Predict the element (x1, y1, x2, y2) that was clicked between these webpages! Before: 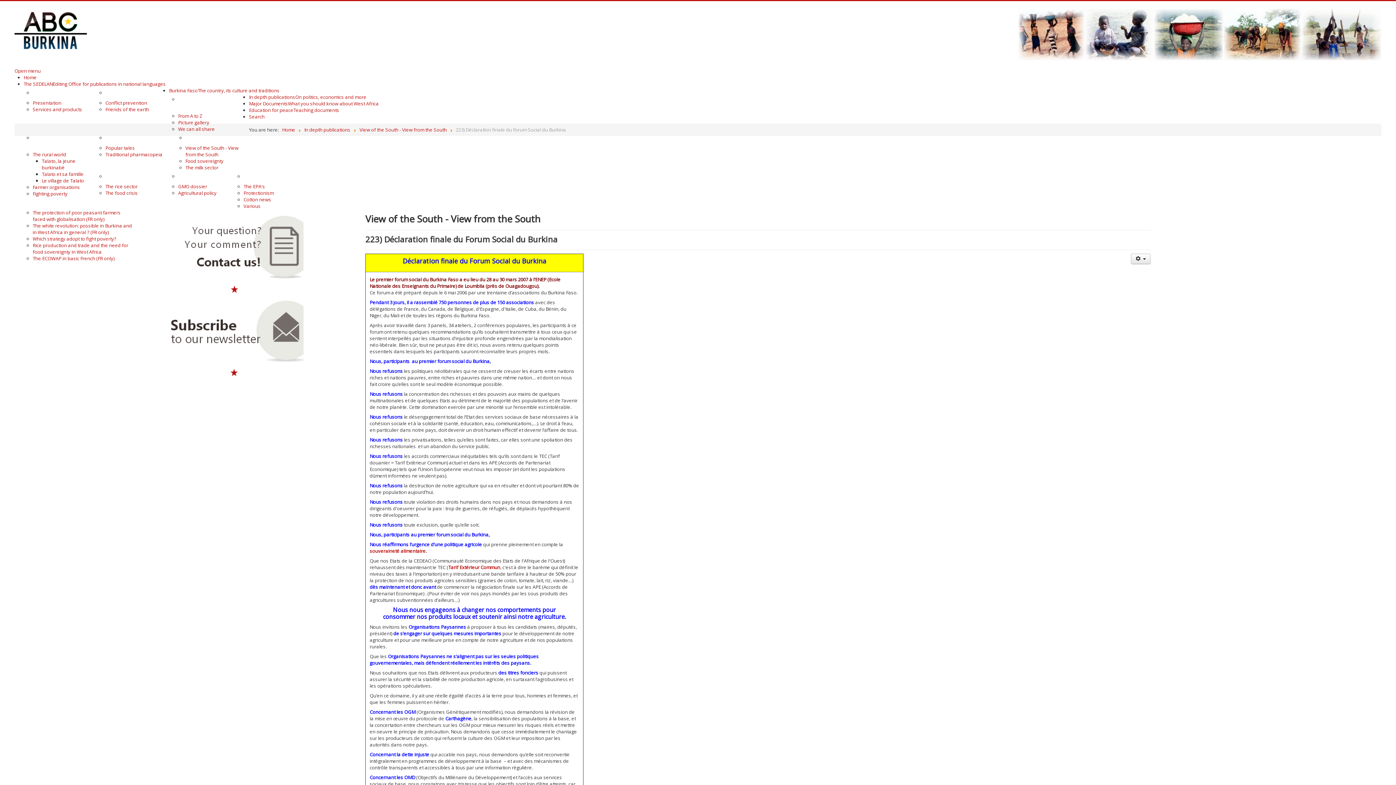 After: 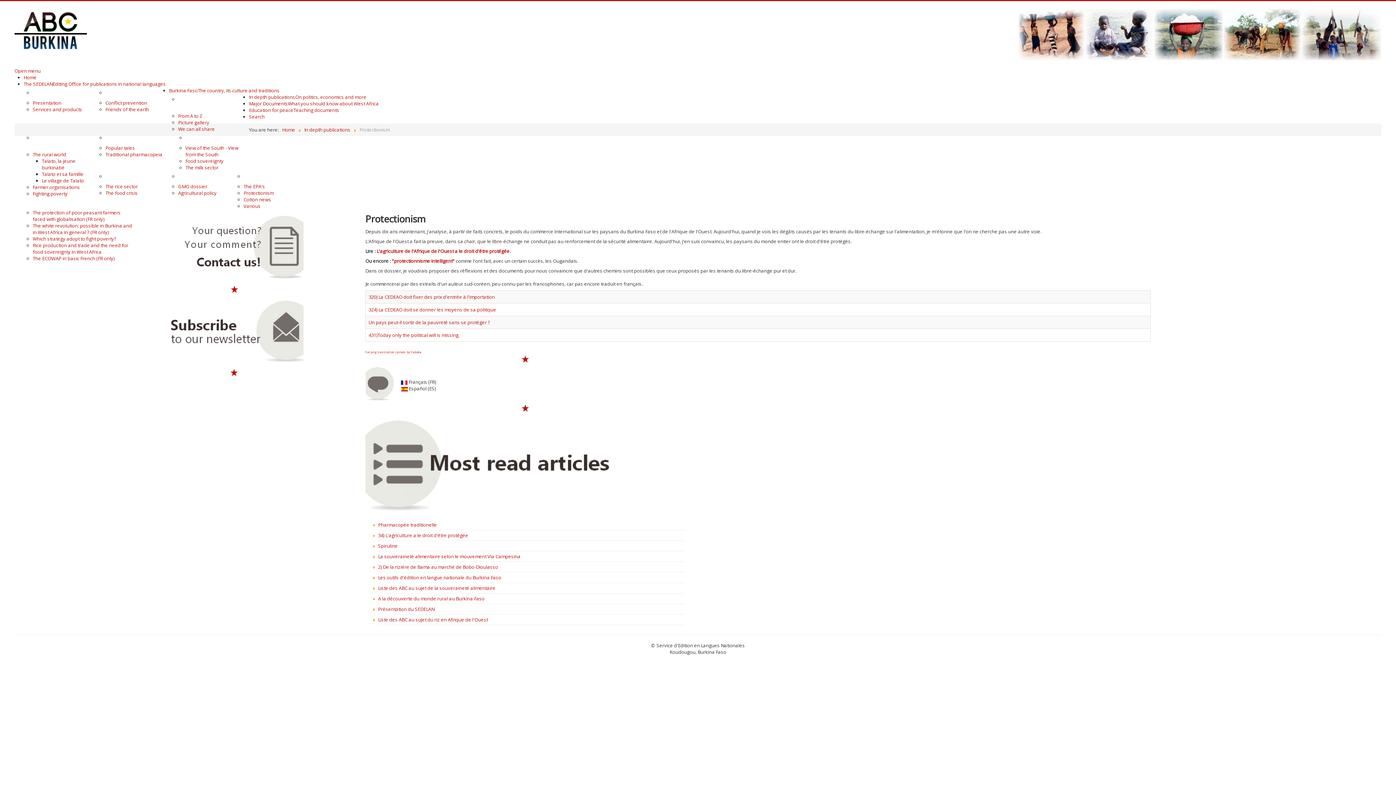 Action: bbox: (243, 189, 273, 196) label: Protectionism